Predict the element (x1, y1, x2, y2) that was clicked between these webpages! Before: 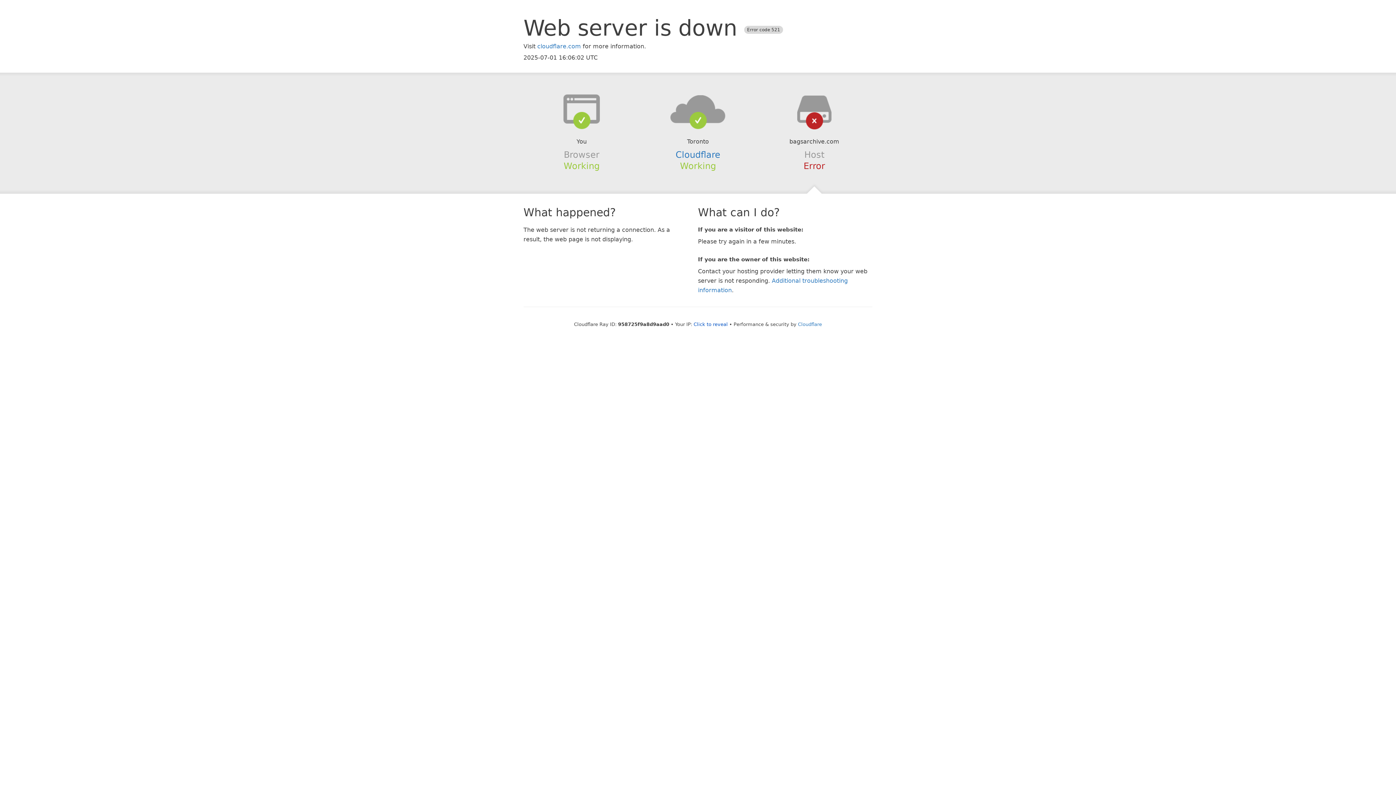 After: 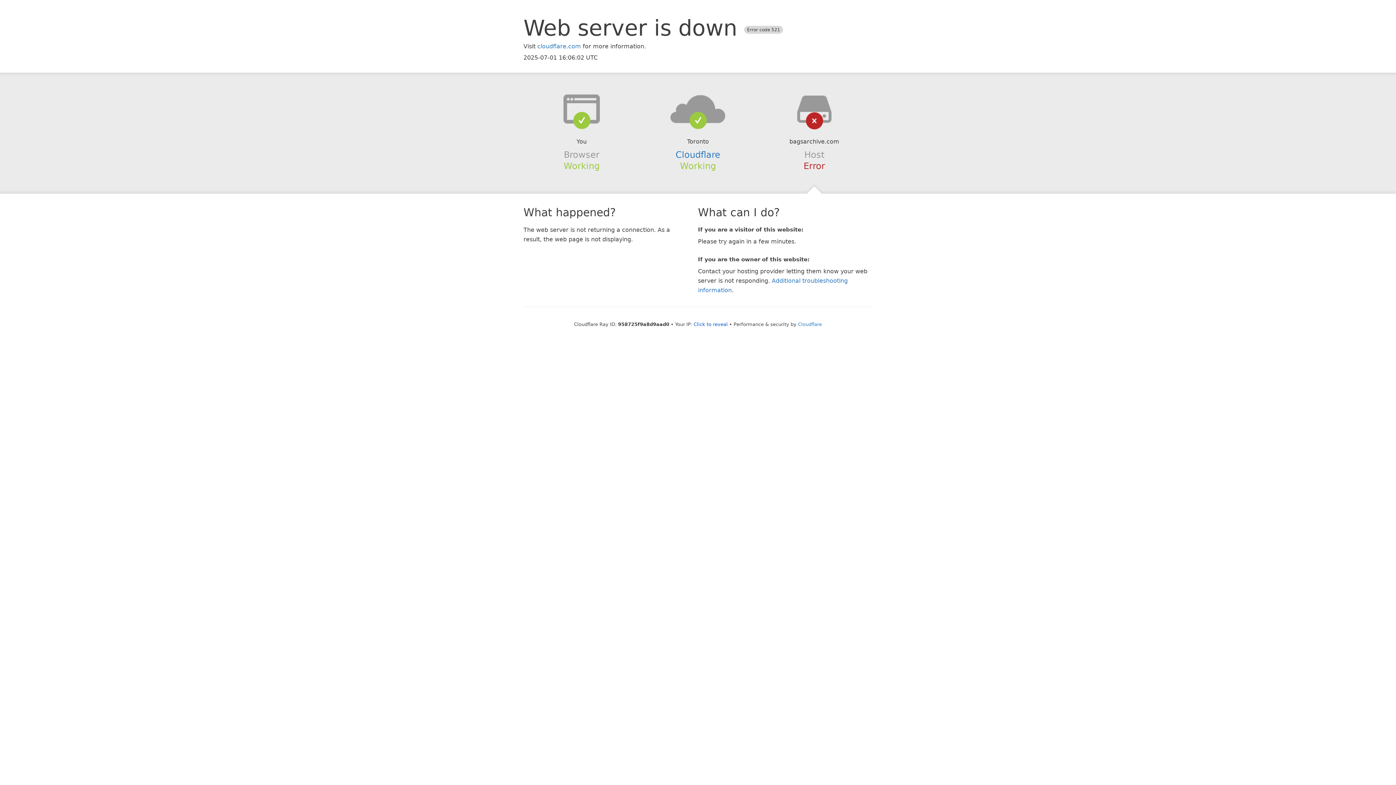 Action: bbox: (639, 94, 756, 123)